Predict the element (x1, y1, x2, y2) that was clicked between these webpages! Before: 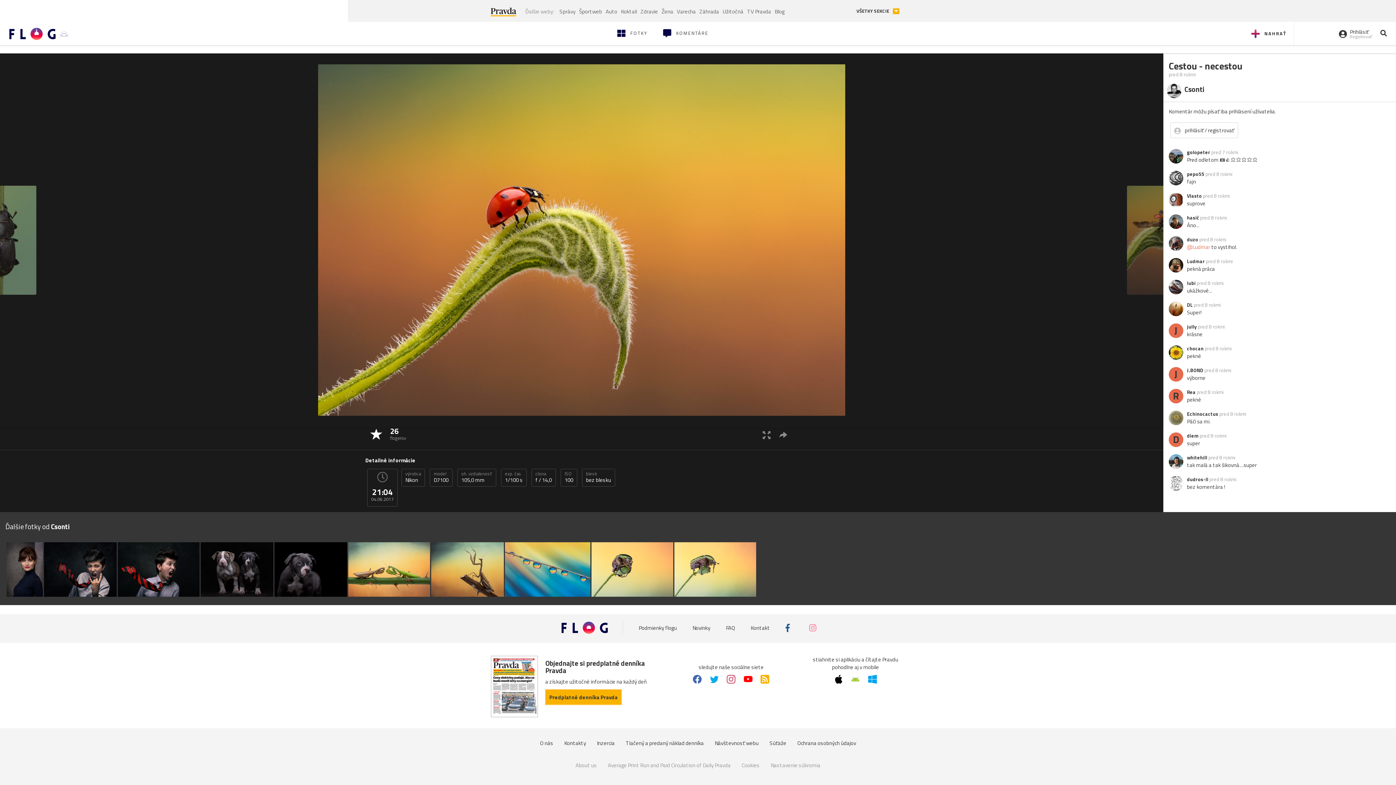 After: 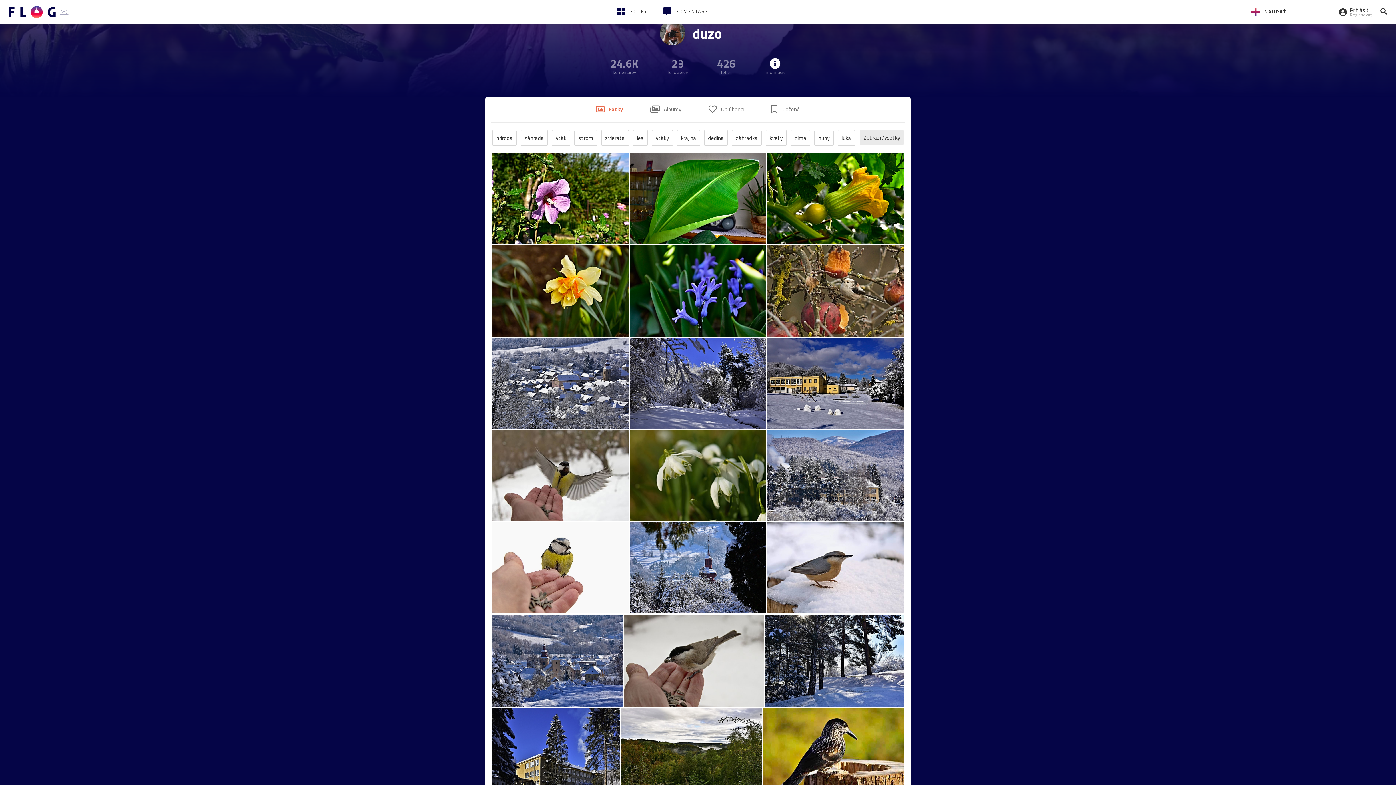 Action: label: duzo bbox: (1187, 236, 1198, 243)